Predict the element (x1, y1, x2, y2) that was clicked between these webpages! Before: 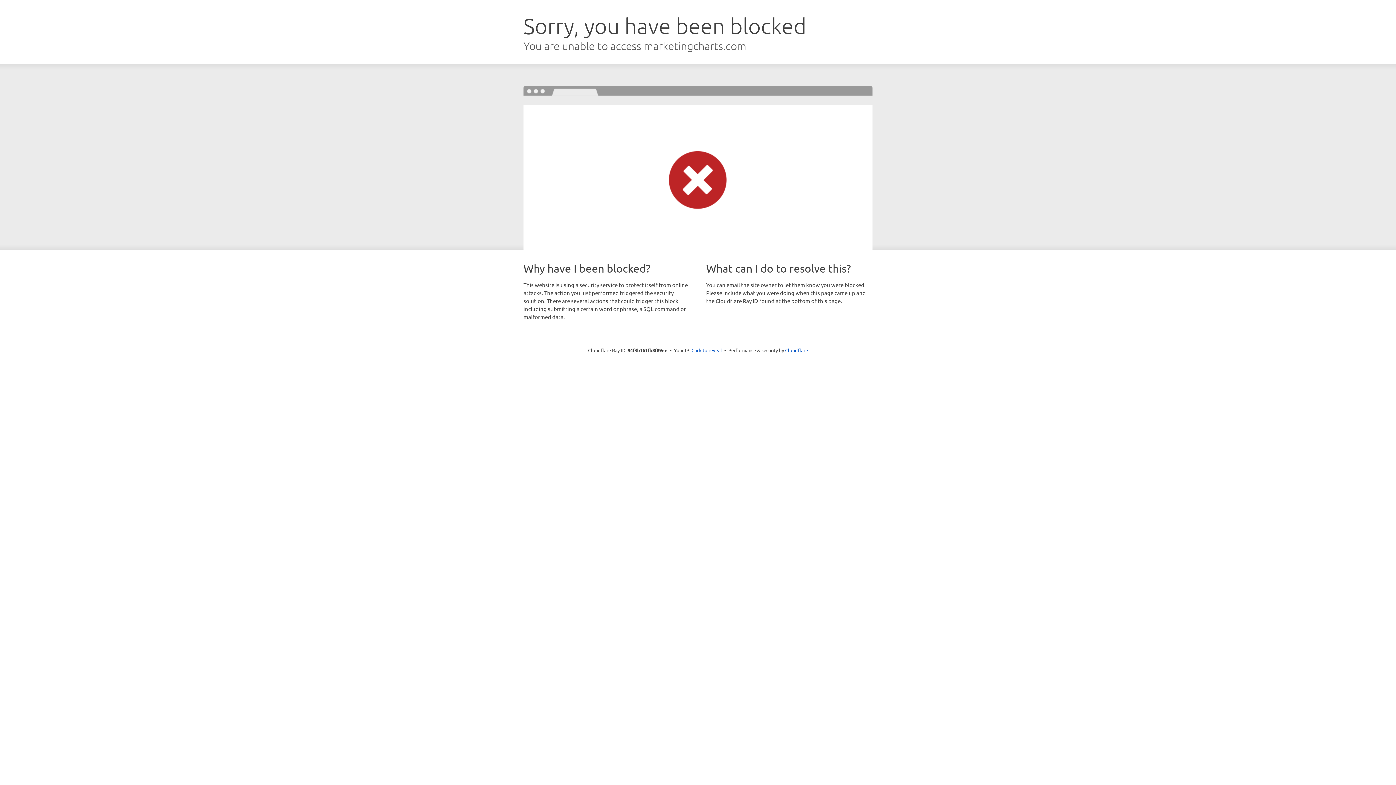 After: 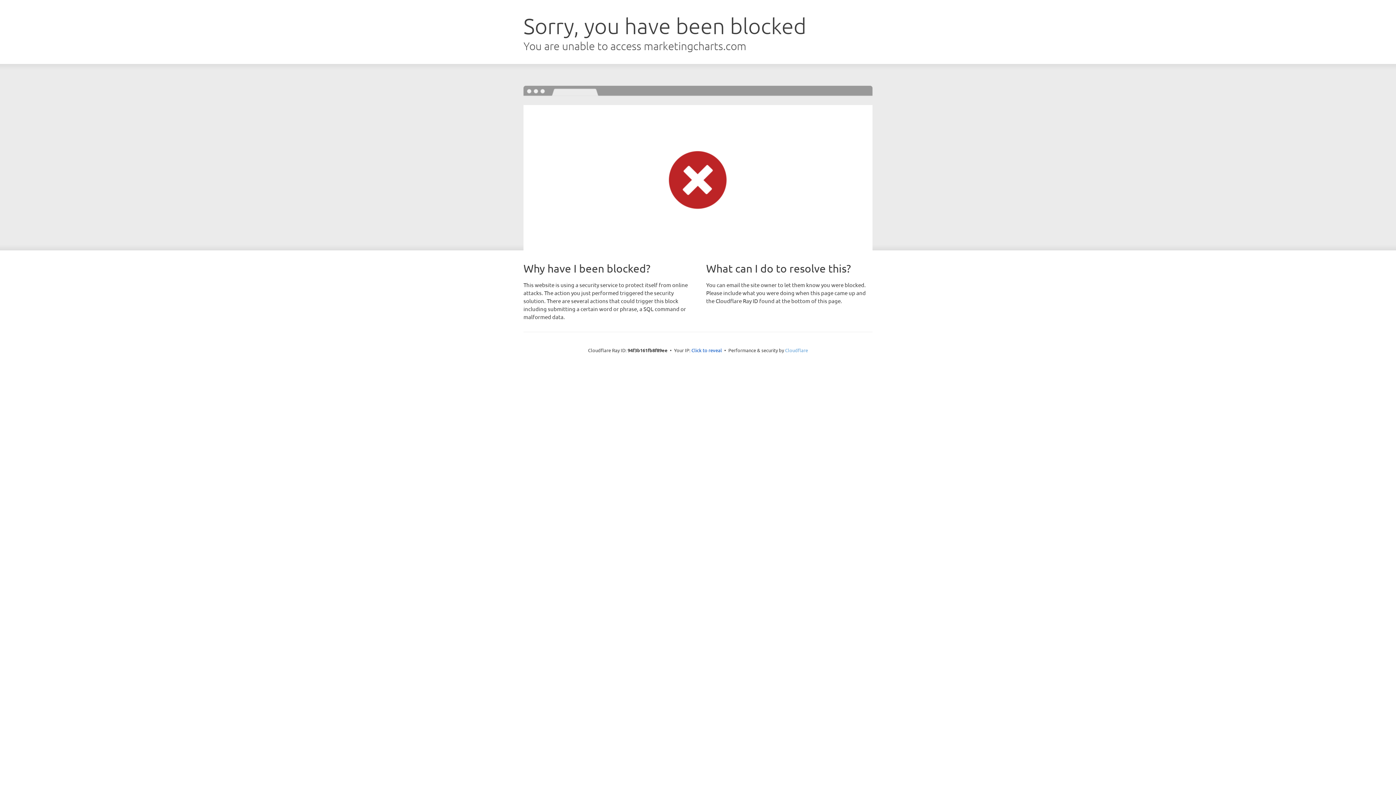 Action: bbox: (785, 347, 808, 353) label: Cloudflare